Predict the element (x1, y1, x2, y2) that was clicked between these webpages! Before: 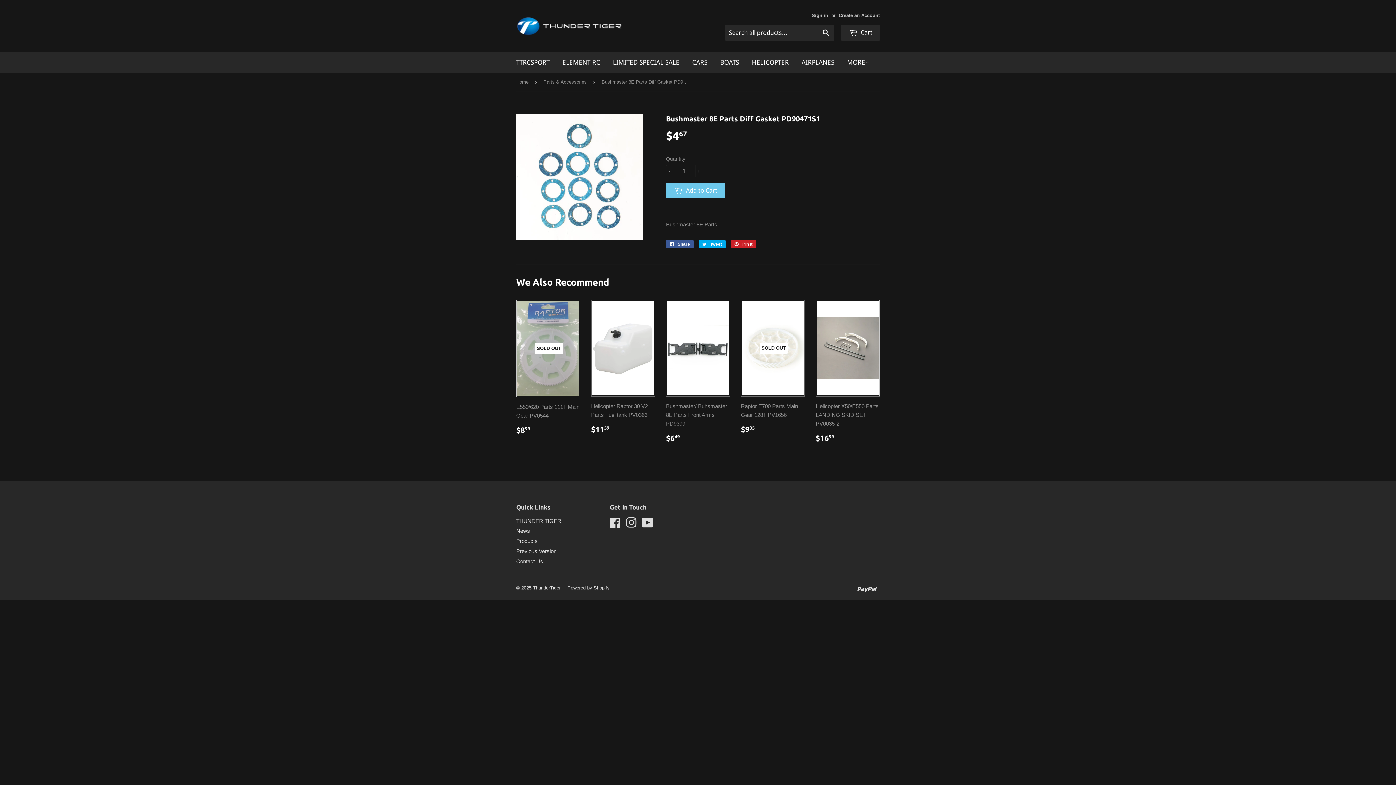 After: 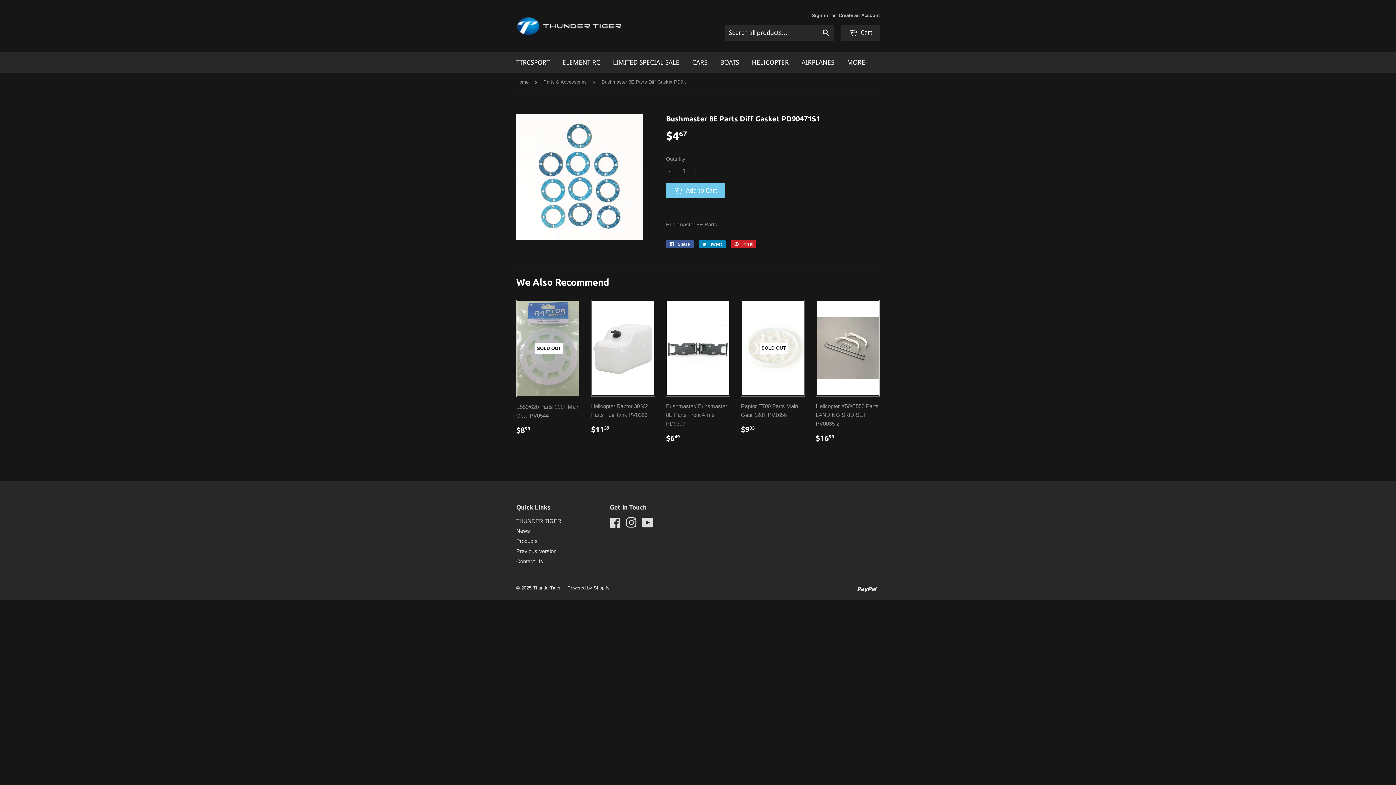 Action: label:  Tweet bbox: (698, 240, 725, 248)